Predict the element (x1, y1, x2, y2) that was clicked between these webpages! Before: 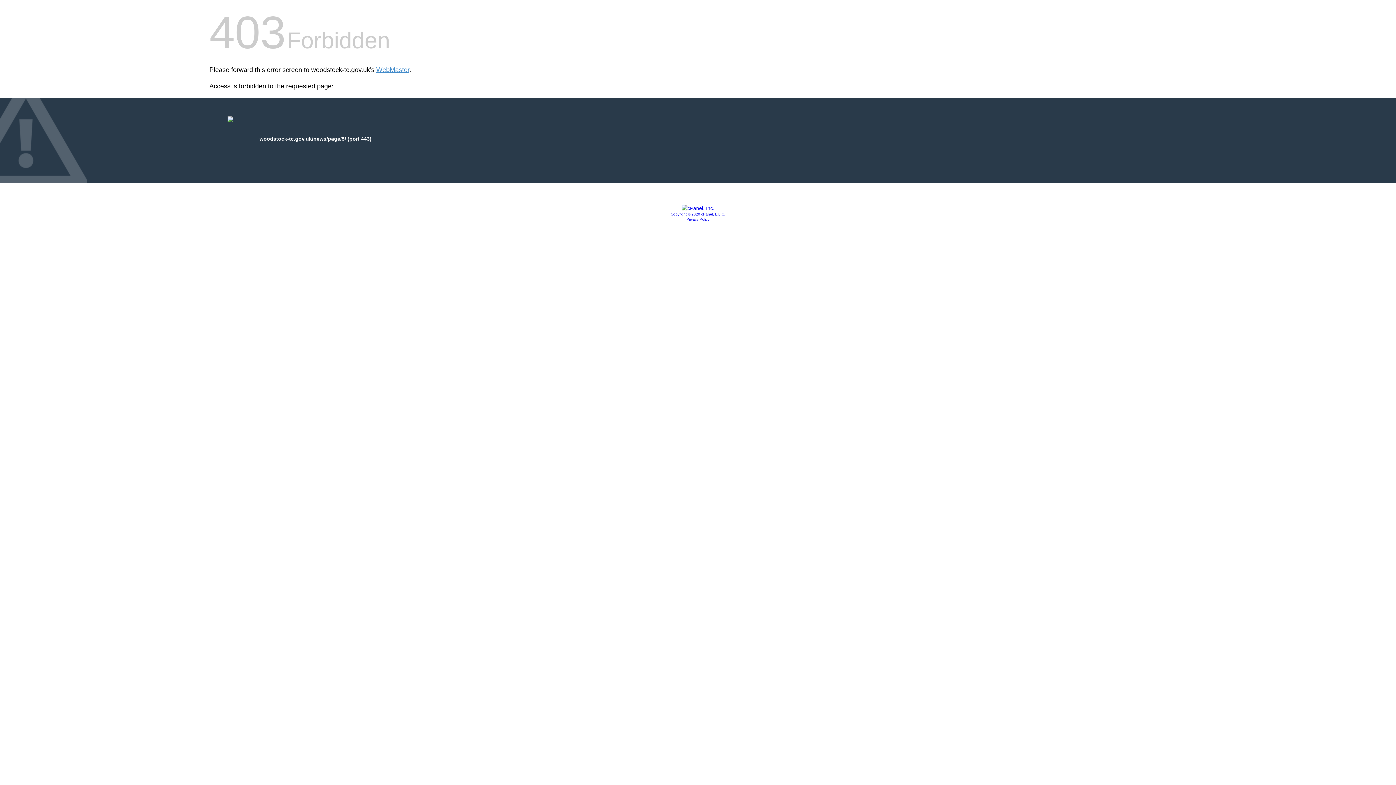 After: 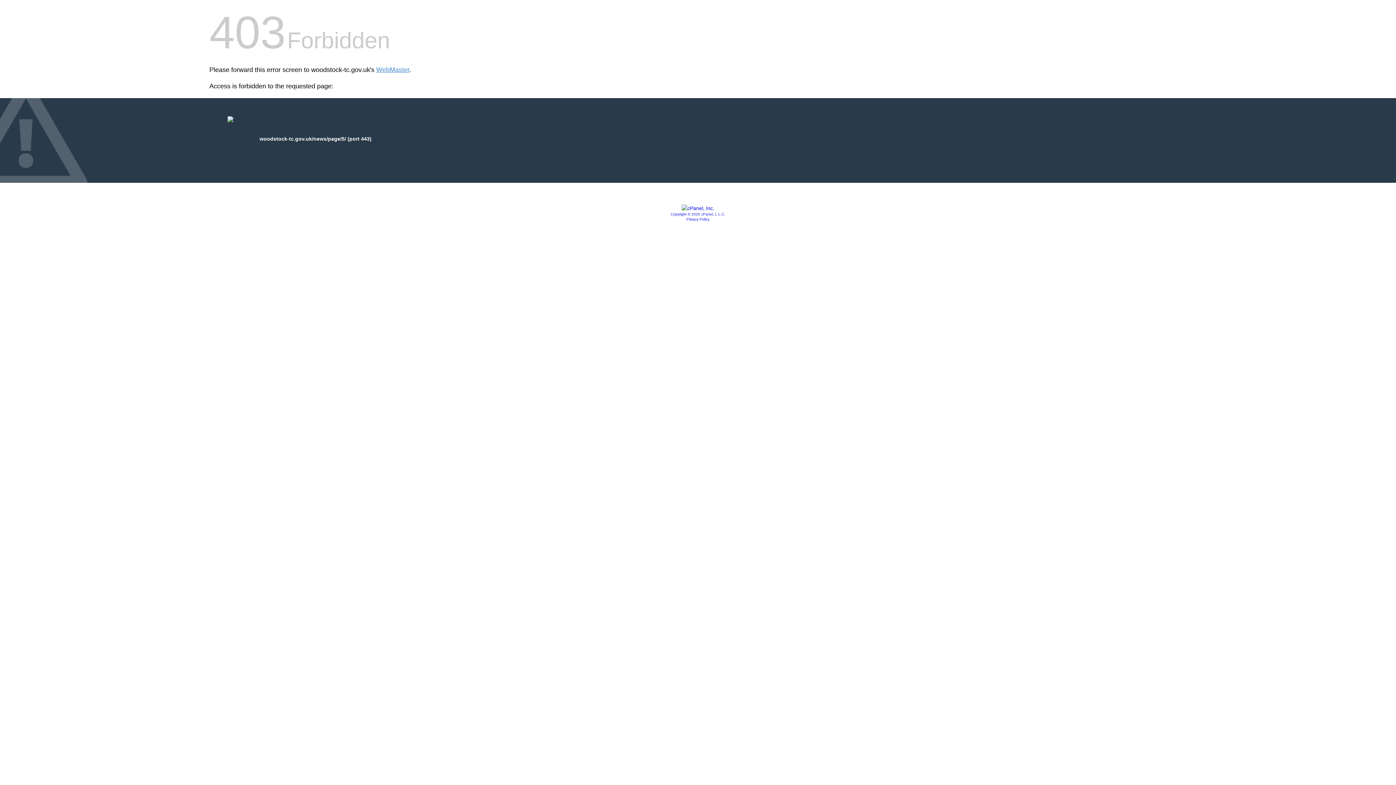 Action: bbox: (681, 205, 714, 211)